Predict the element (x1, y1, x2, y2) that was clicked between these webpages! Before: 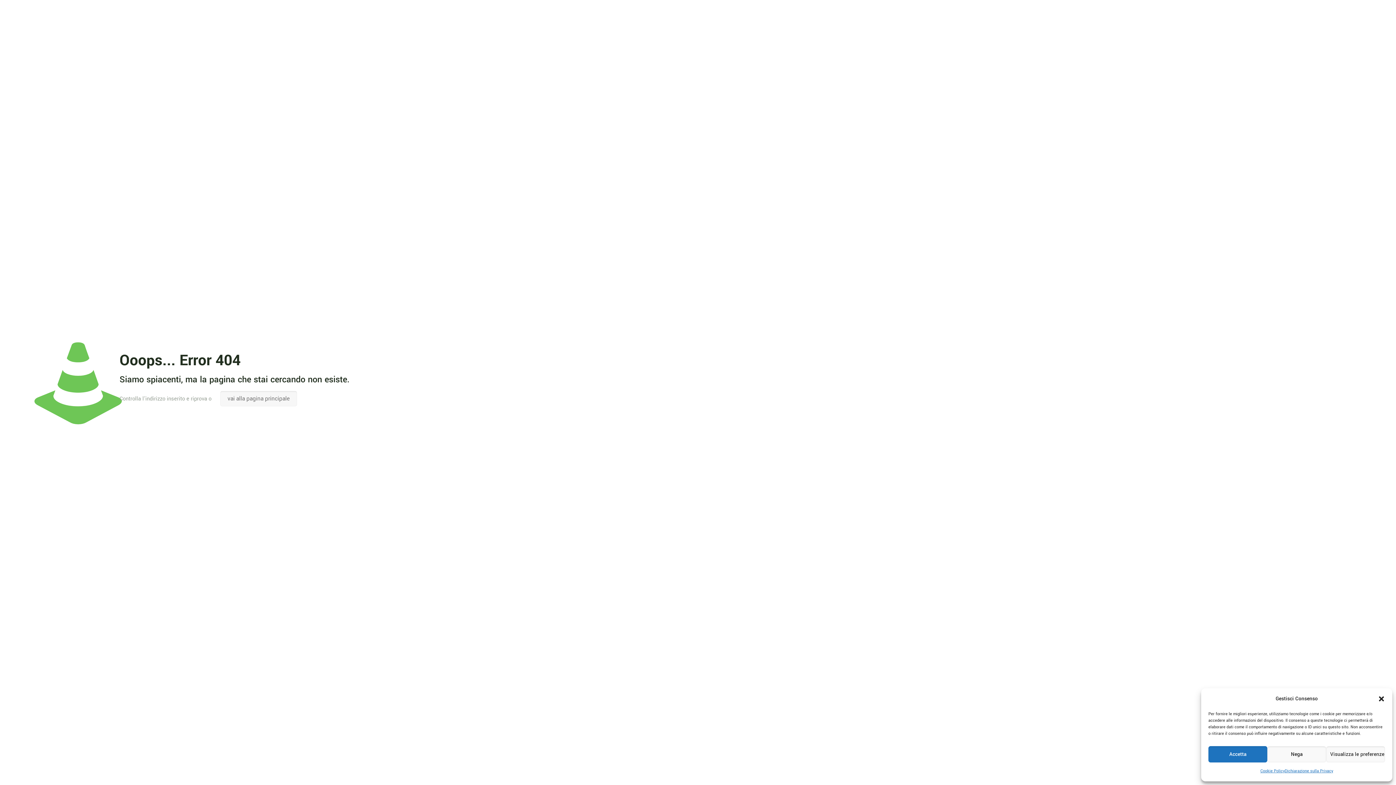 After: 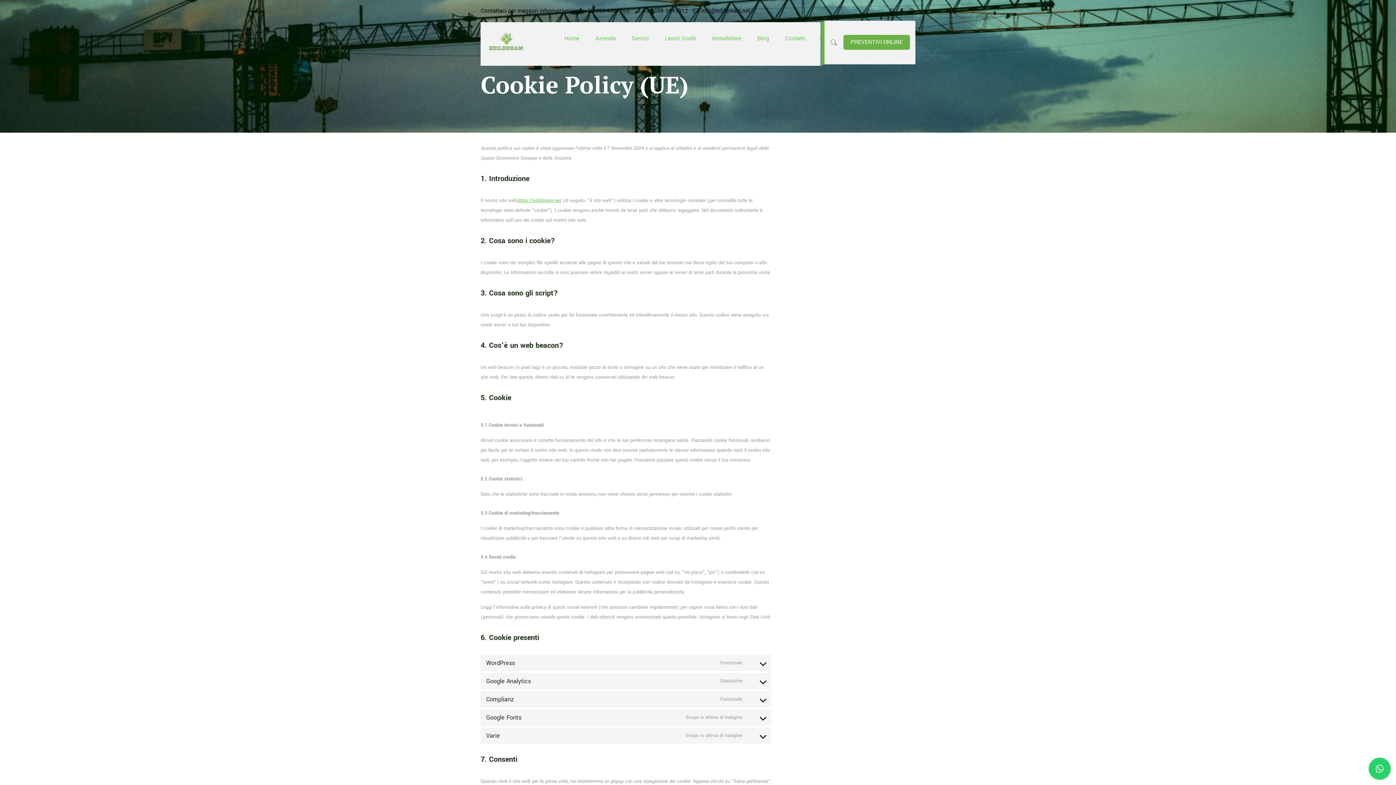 Action: label: Cookie Policy bbox: (1260, 766, 1285, 776)